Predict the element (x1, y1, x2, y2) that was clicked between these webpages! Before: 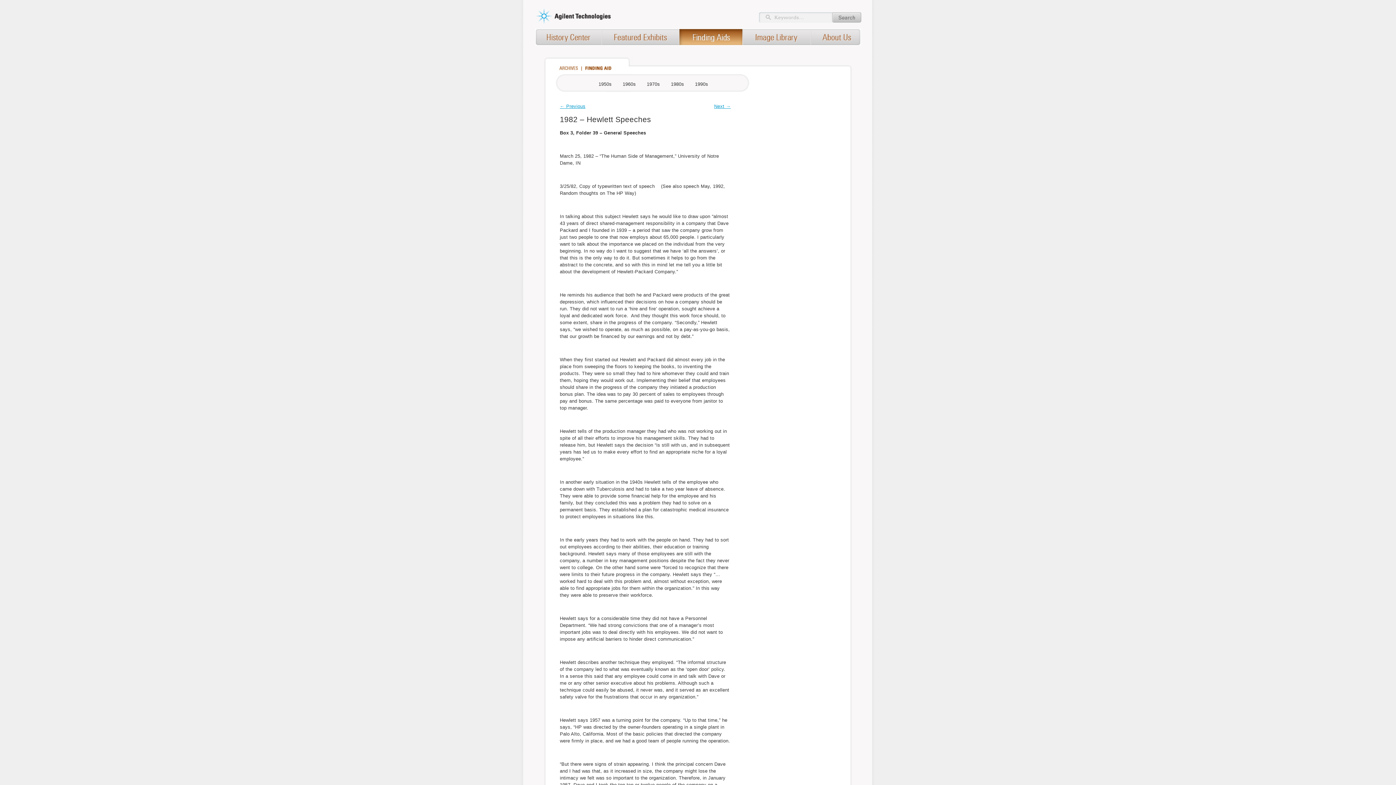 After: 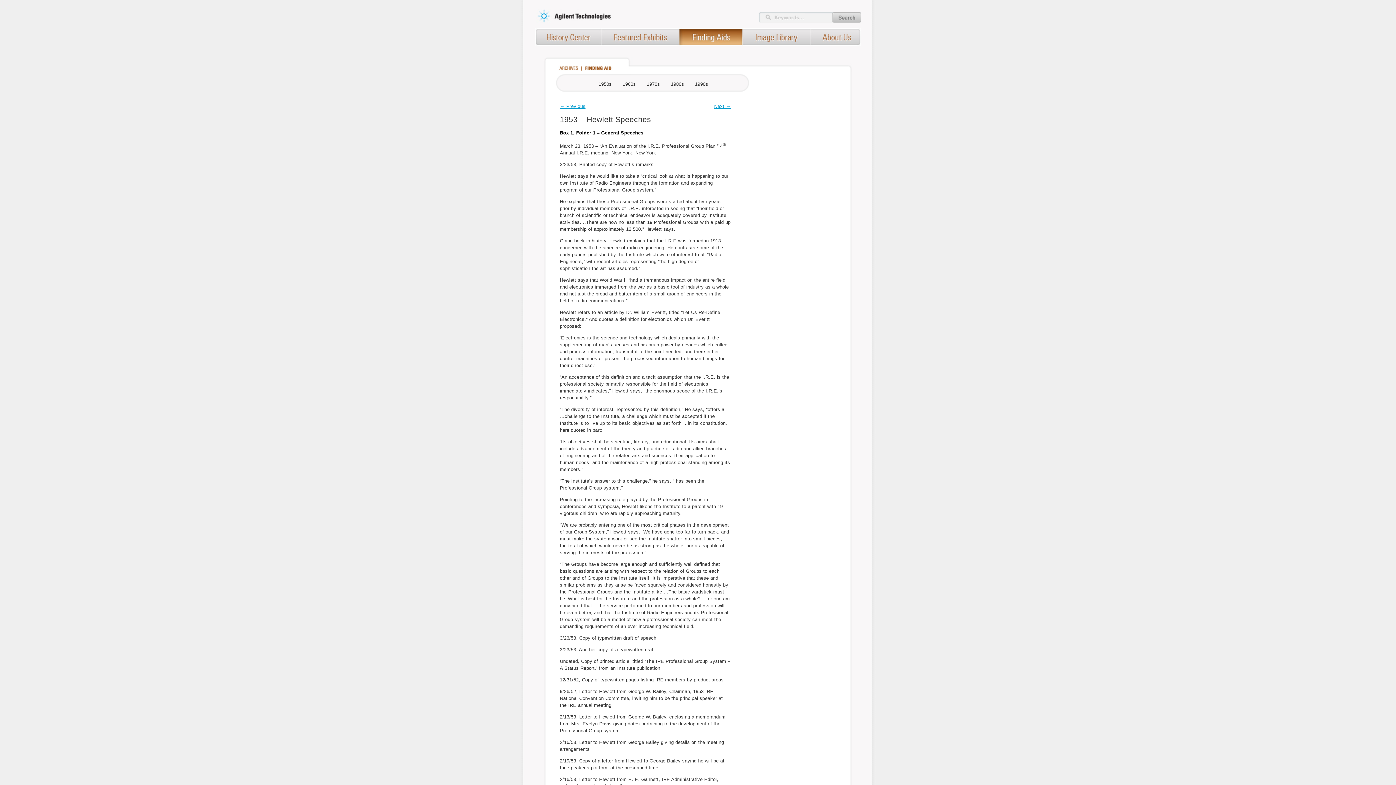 Action: label: 1970s bbox: (646, 80, 660, 87)